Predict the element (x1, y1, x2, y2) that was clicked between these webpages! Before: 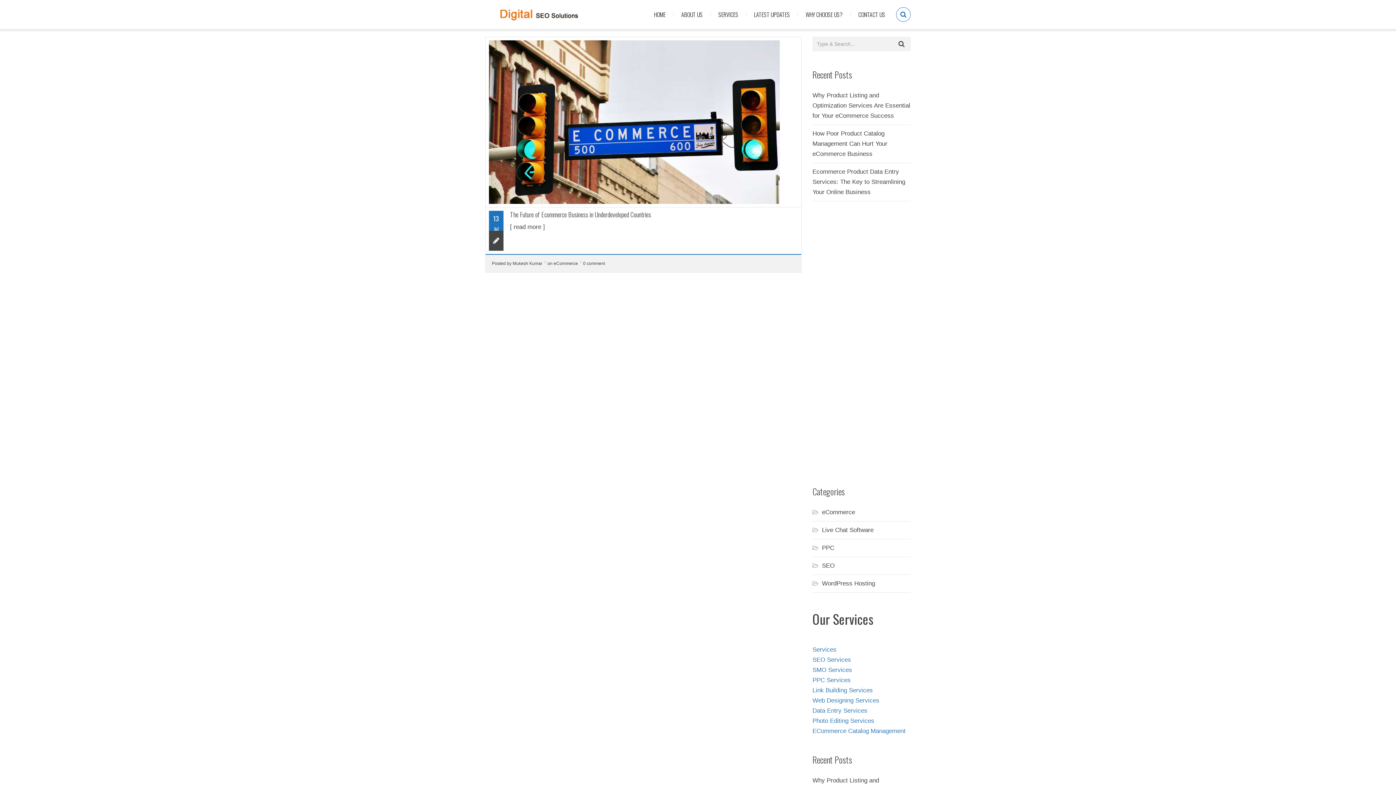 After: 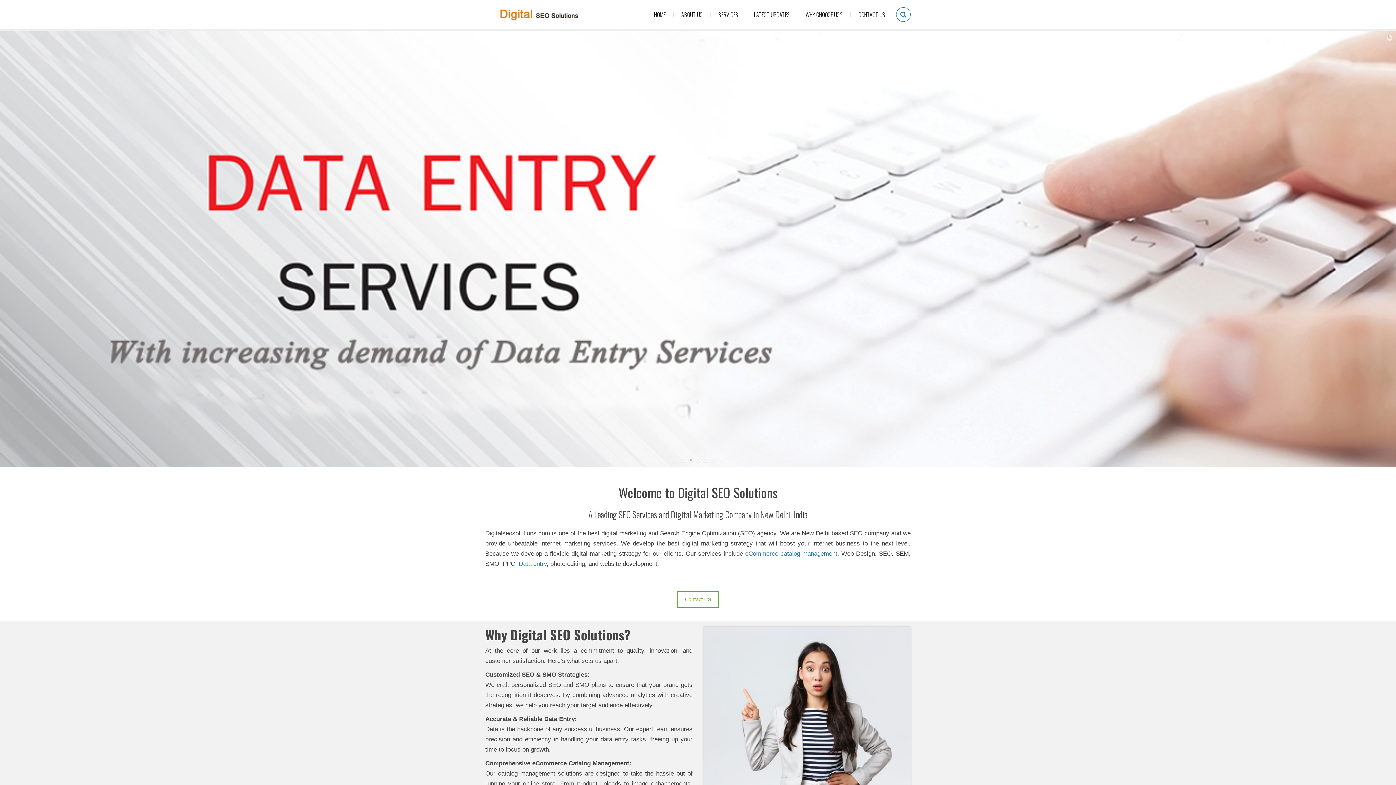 Action: bbox: (646, 0, 673, 29) label: HOME